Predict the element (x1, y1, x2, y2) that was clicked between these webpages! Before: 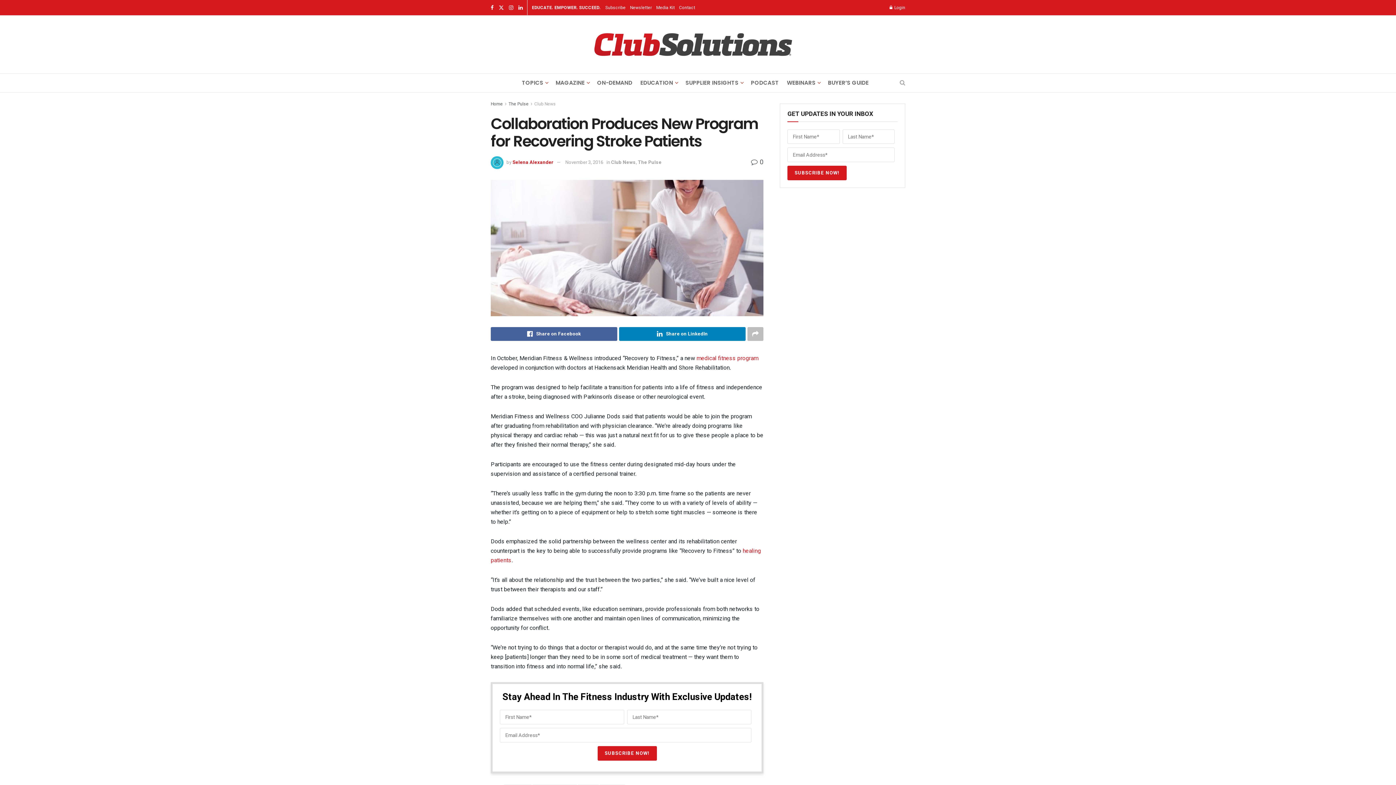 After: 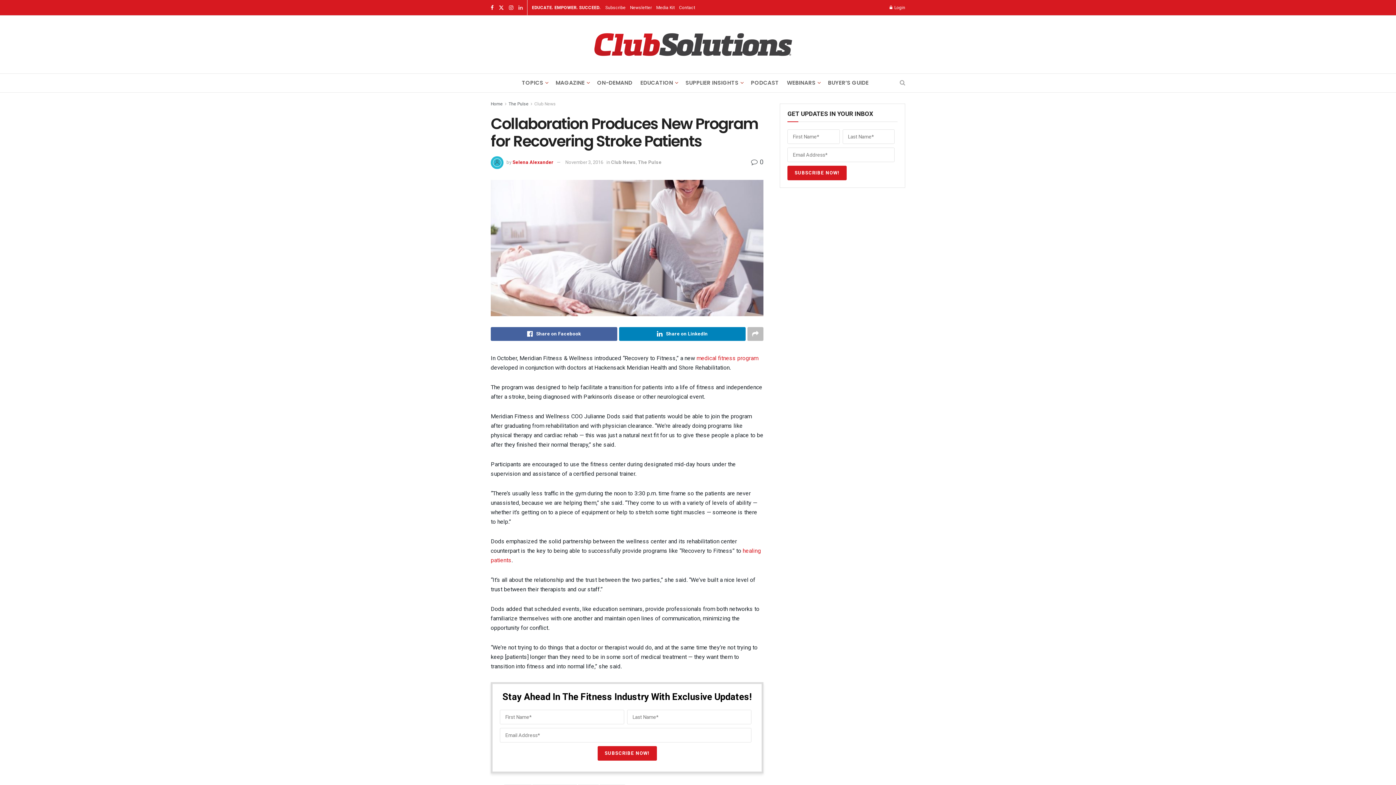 Action: bbox: (518, 0, 522, 15) label: Find us on LinkedIn